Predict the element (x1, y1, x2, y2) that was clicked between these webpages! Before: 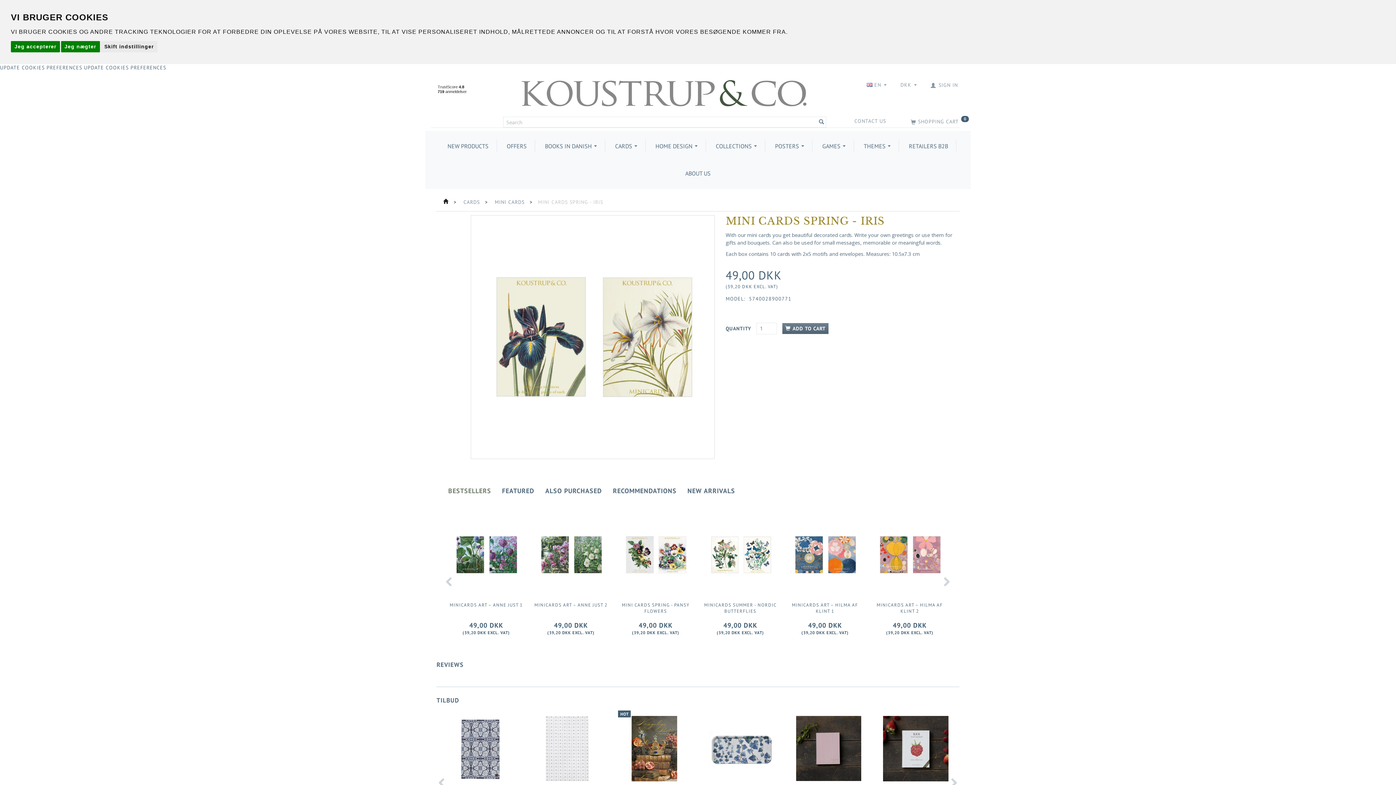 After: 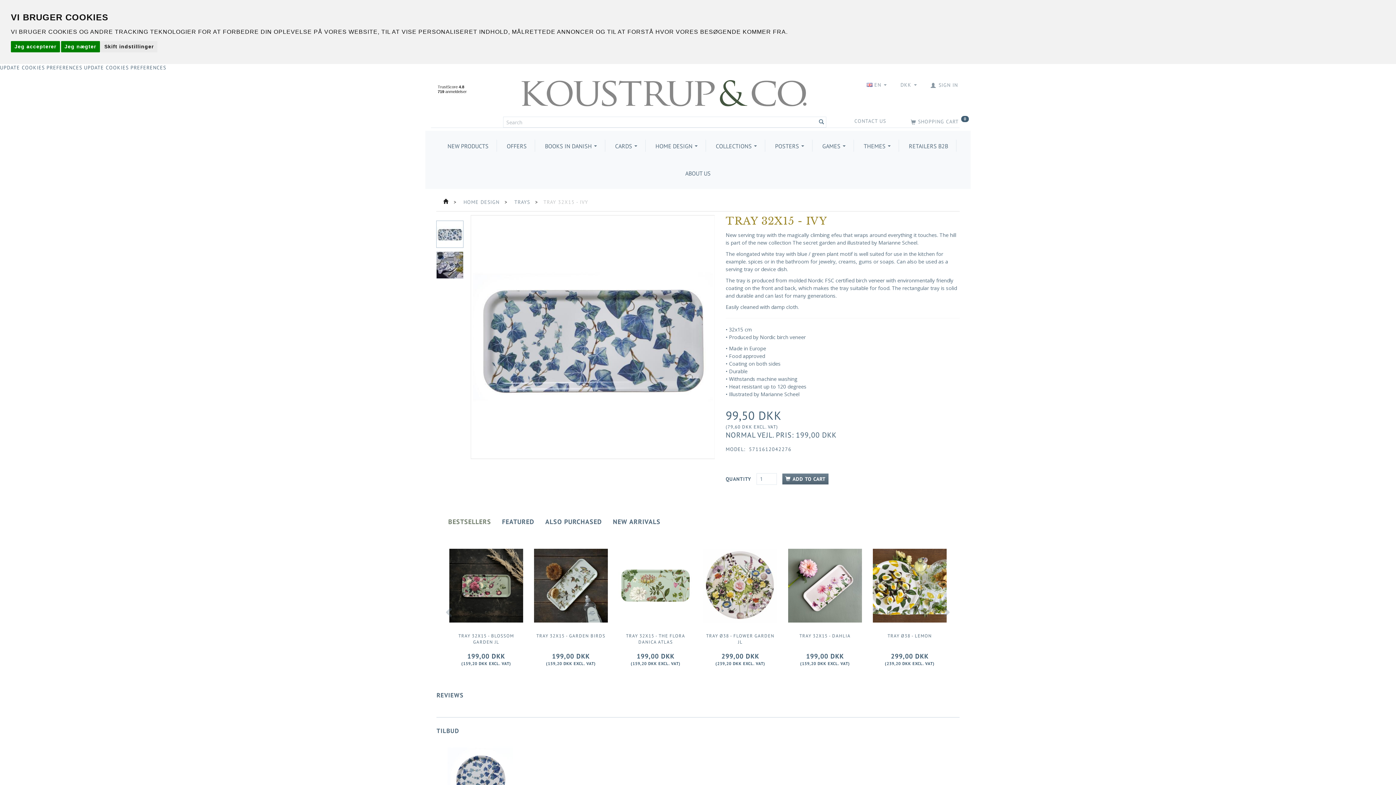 Action: bbox: (709, 710, 774, 781)